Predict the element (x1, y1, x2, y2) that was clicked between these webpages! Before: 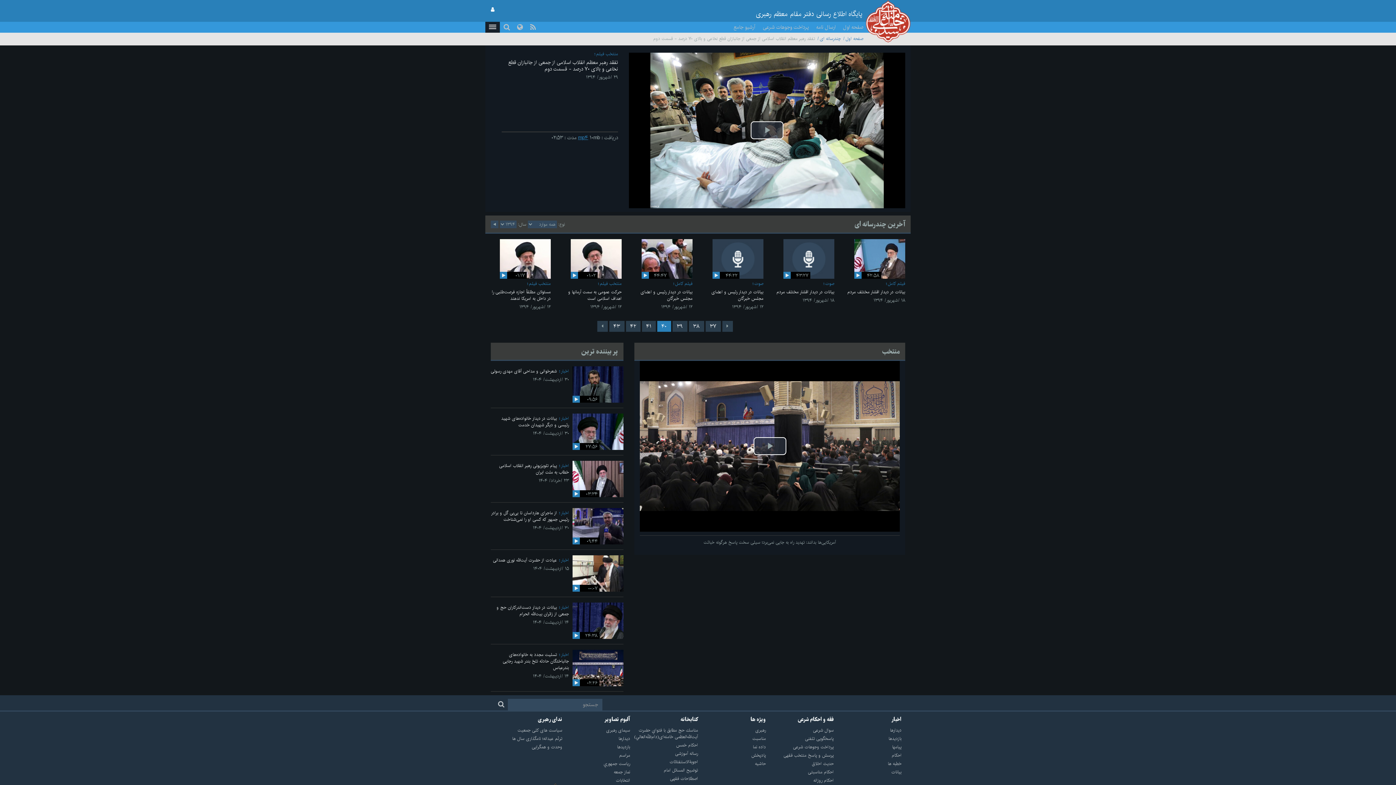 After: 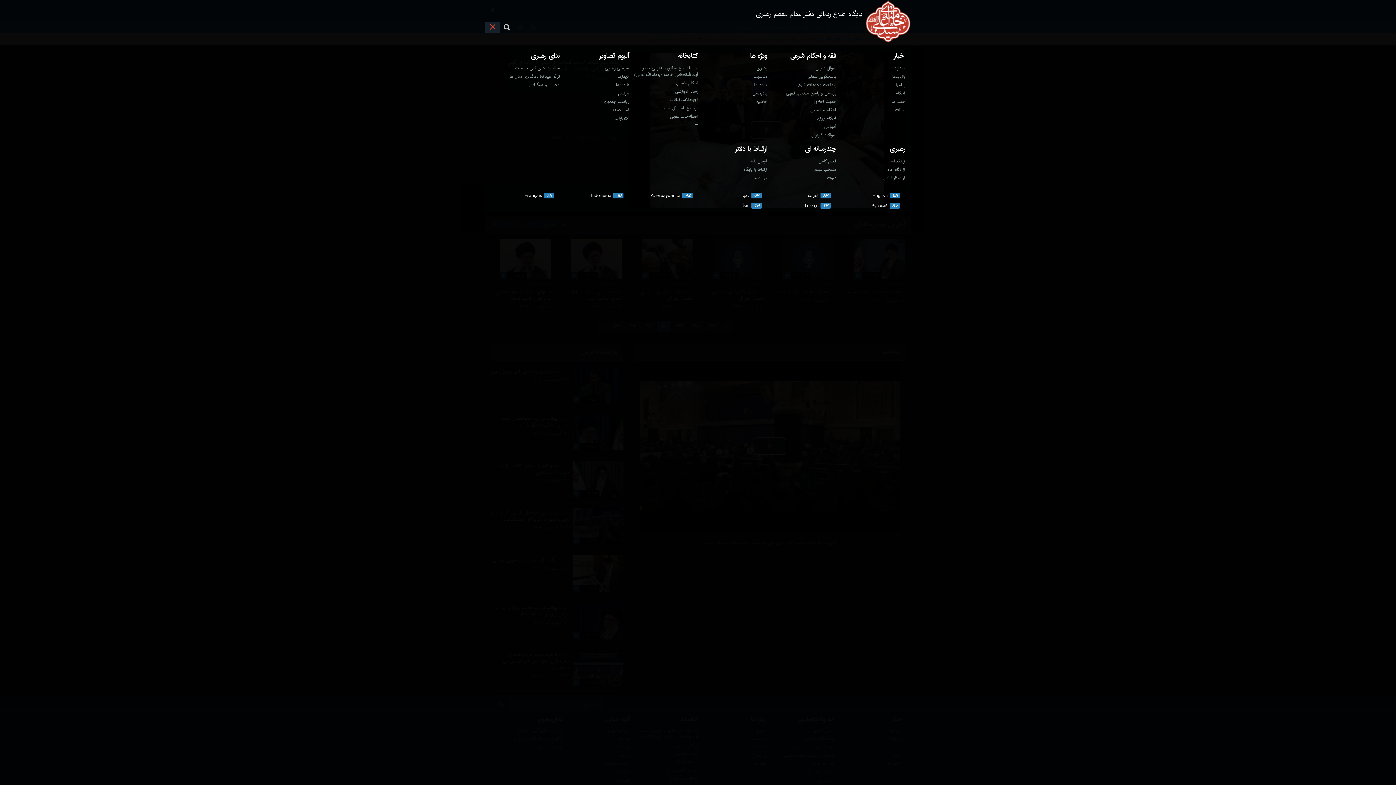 Action: bbox: (489, 24, 496, 30)